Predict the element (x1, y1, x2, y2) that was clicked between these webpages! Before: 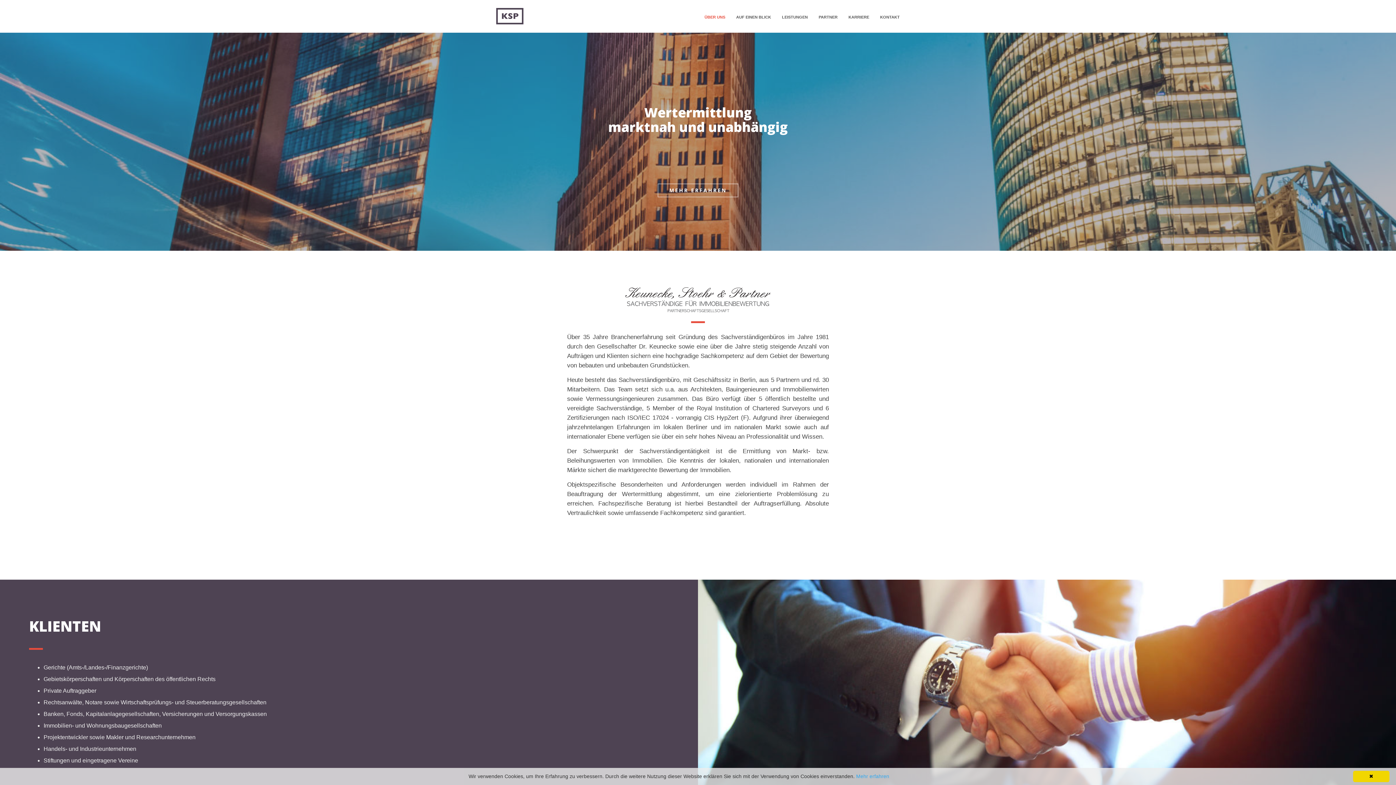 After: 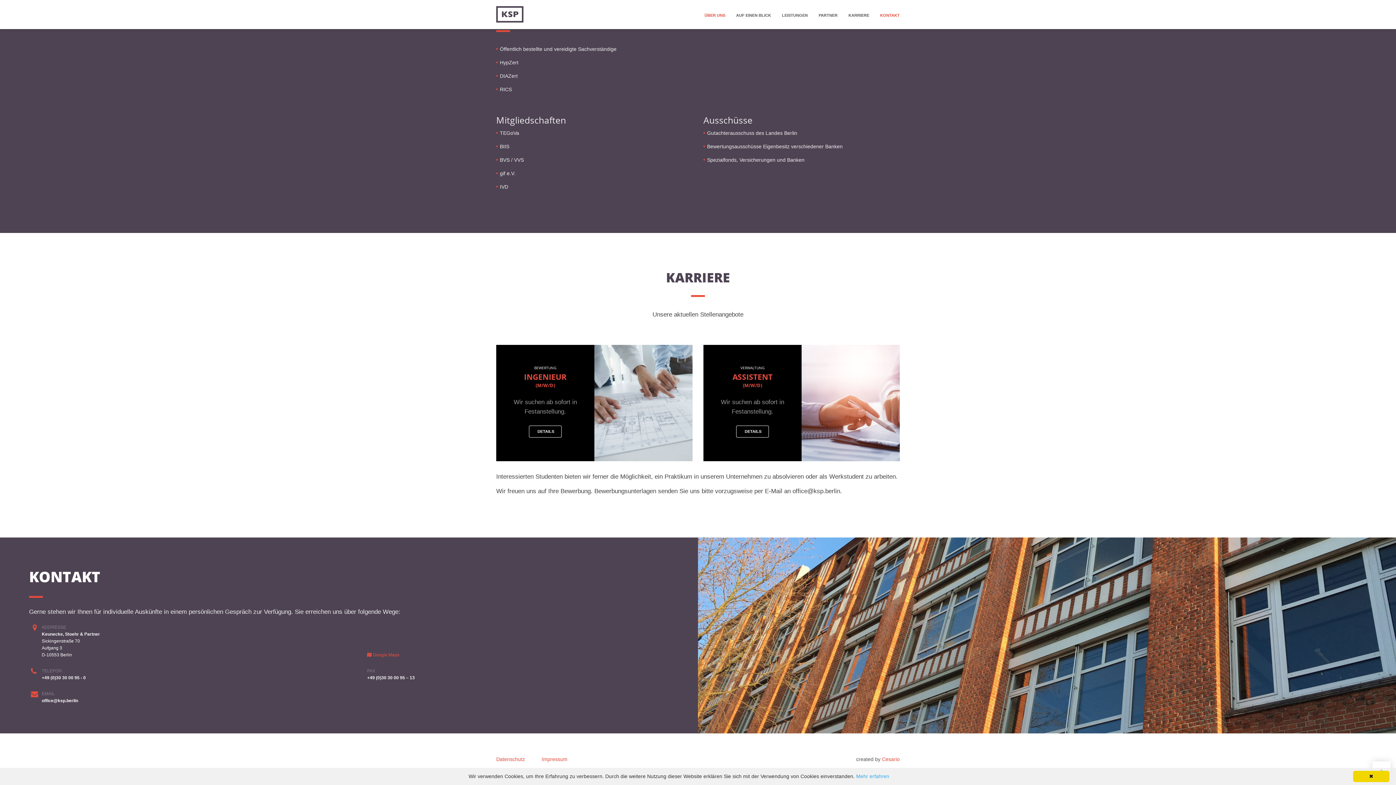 Action: label: KONTAKT bbox: (880, 14, 900, 20)